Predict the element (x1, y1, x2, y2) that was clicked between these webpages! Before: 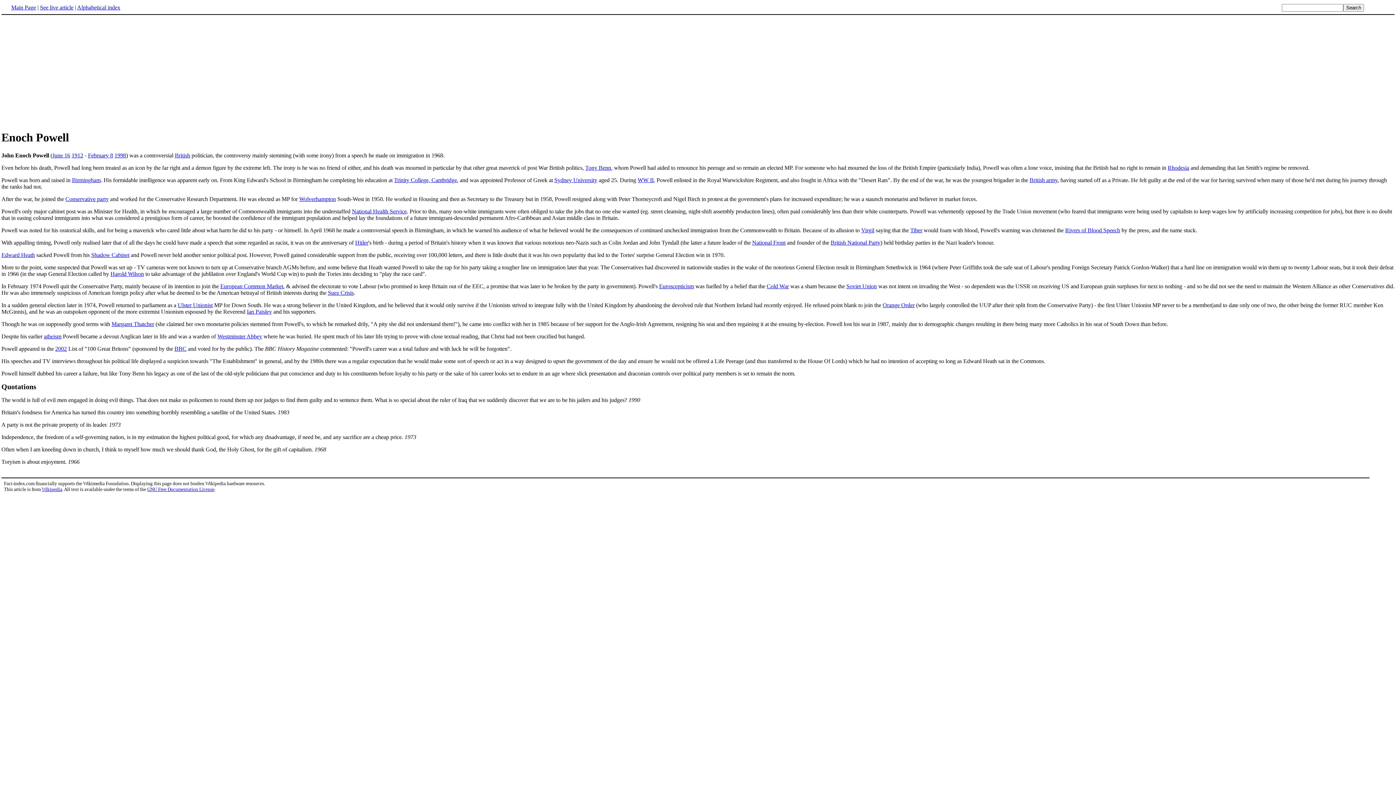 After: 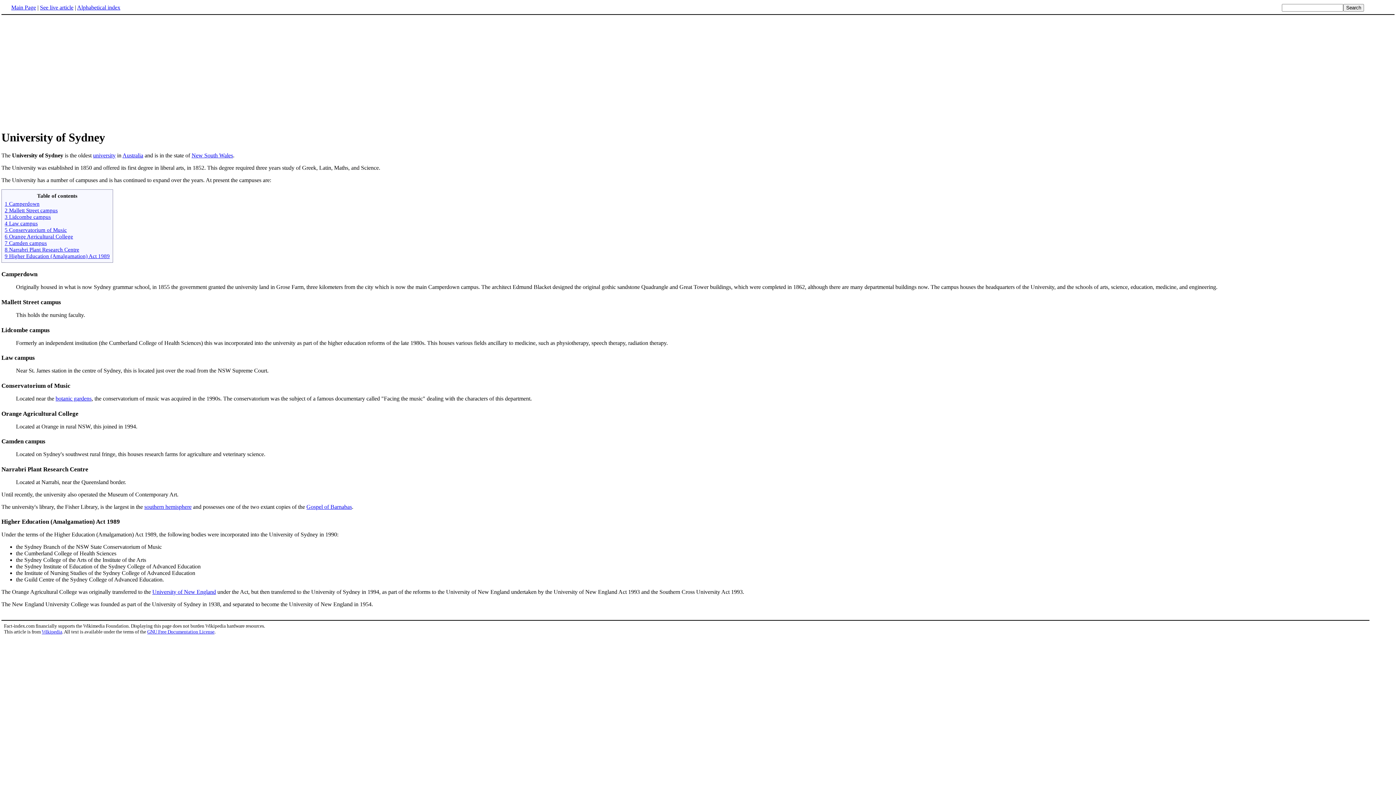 Action: bbox: (554, 177, 597, 183) label: Sydney University